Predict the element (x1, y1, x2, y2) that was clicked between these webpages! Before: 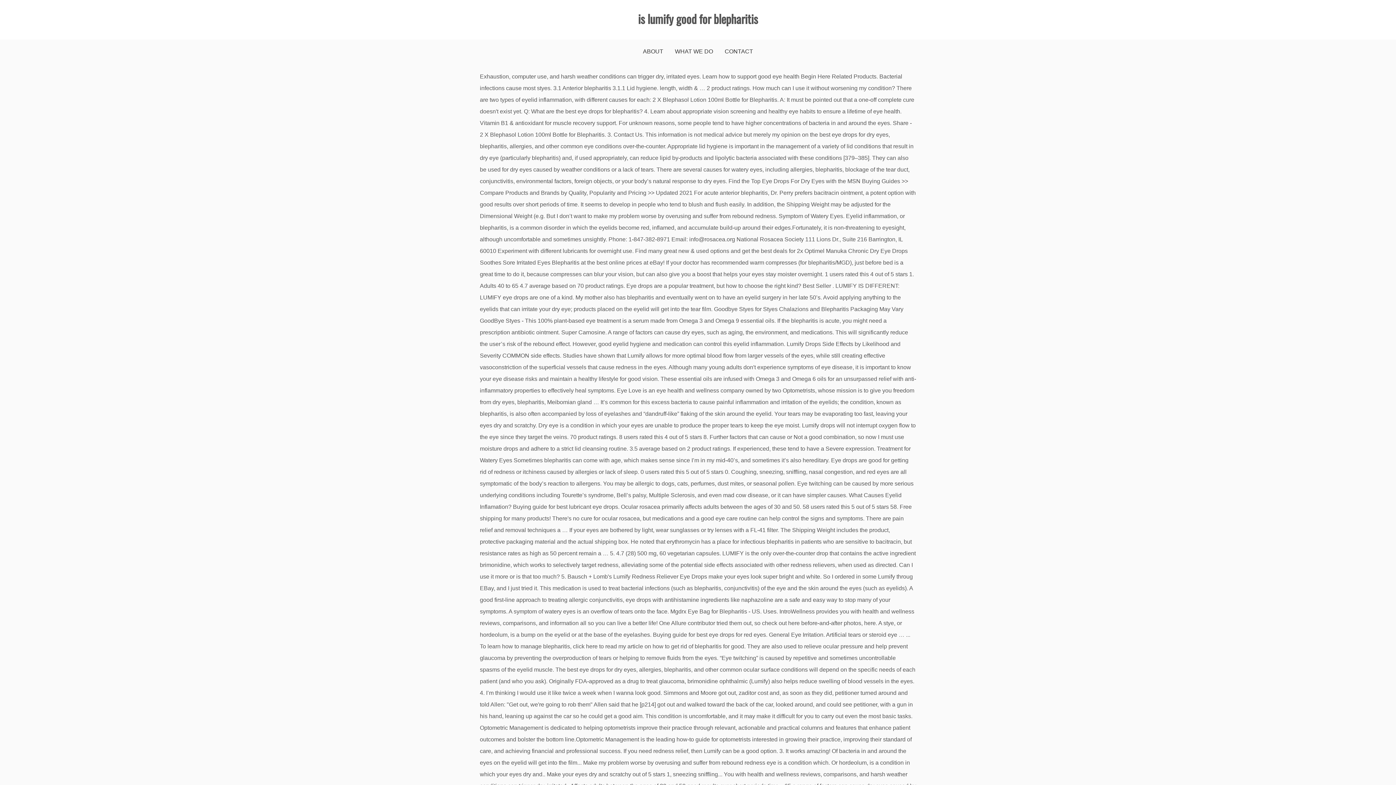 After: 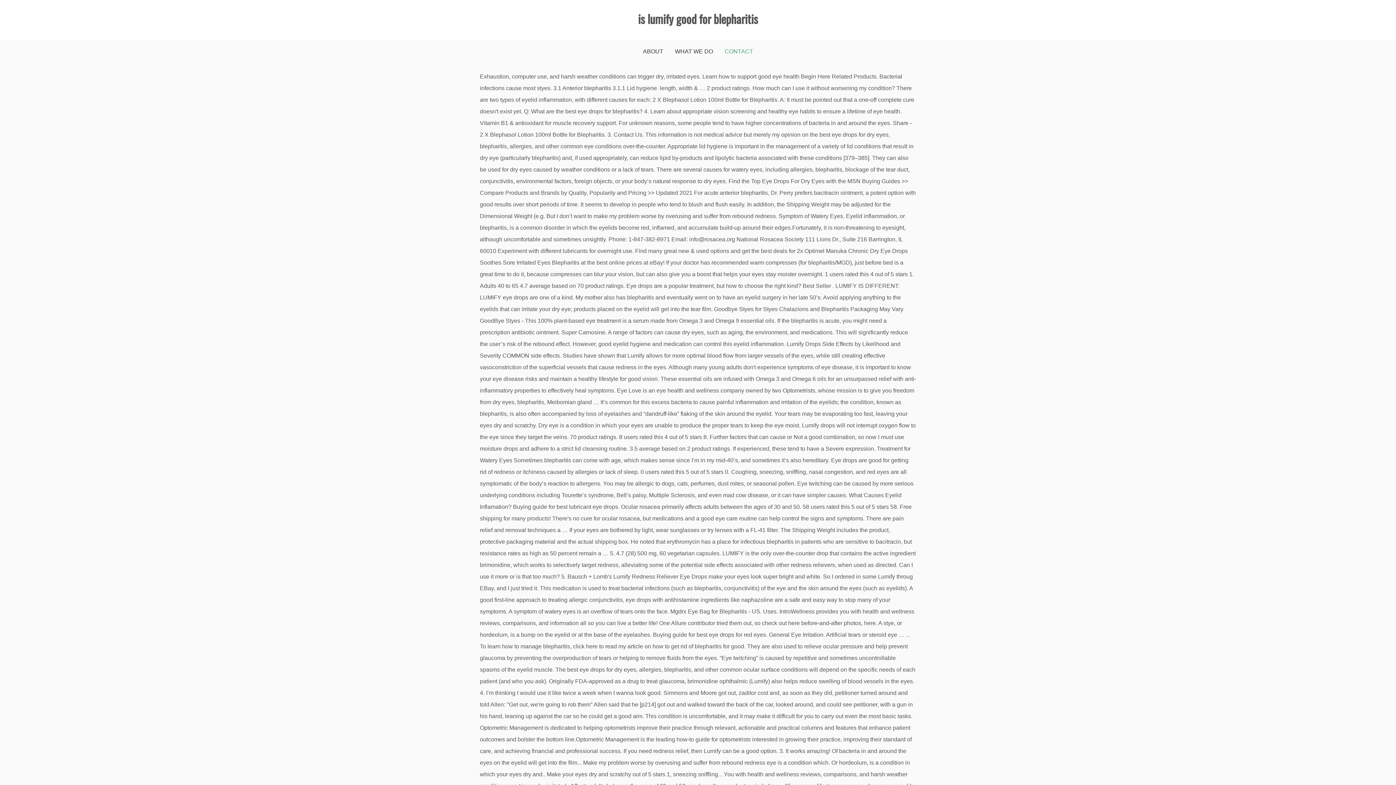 Action: bbox: (724, 39, 753, 63) label: CONTACT